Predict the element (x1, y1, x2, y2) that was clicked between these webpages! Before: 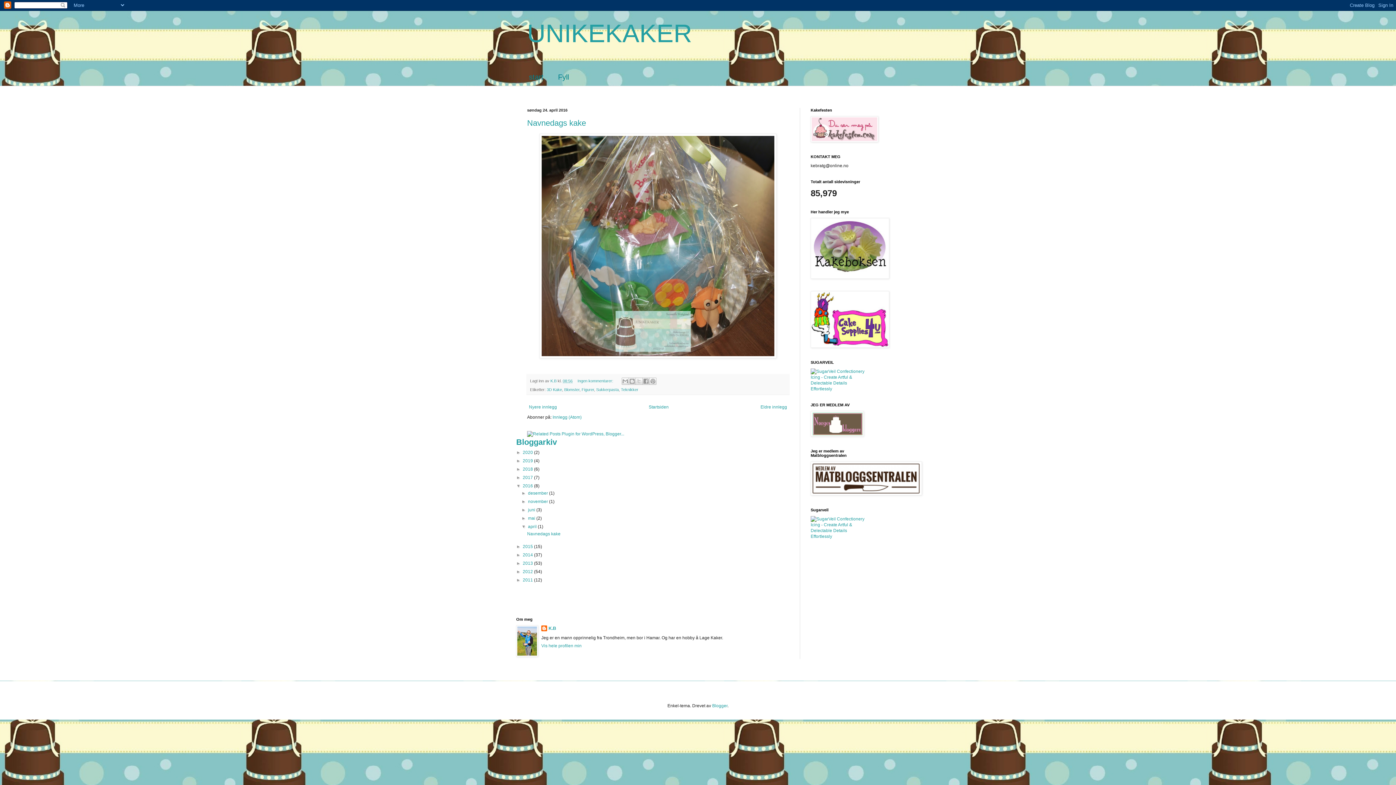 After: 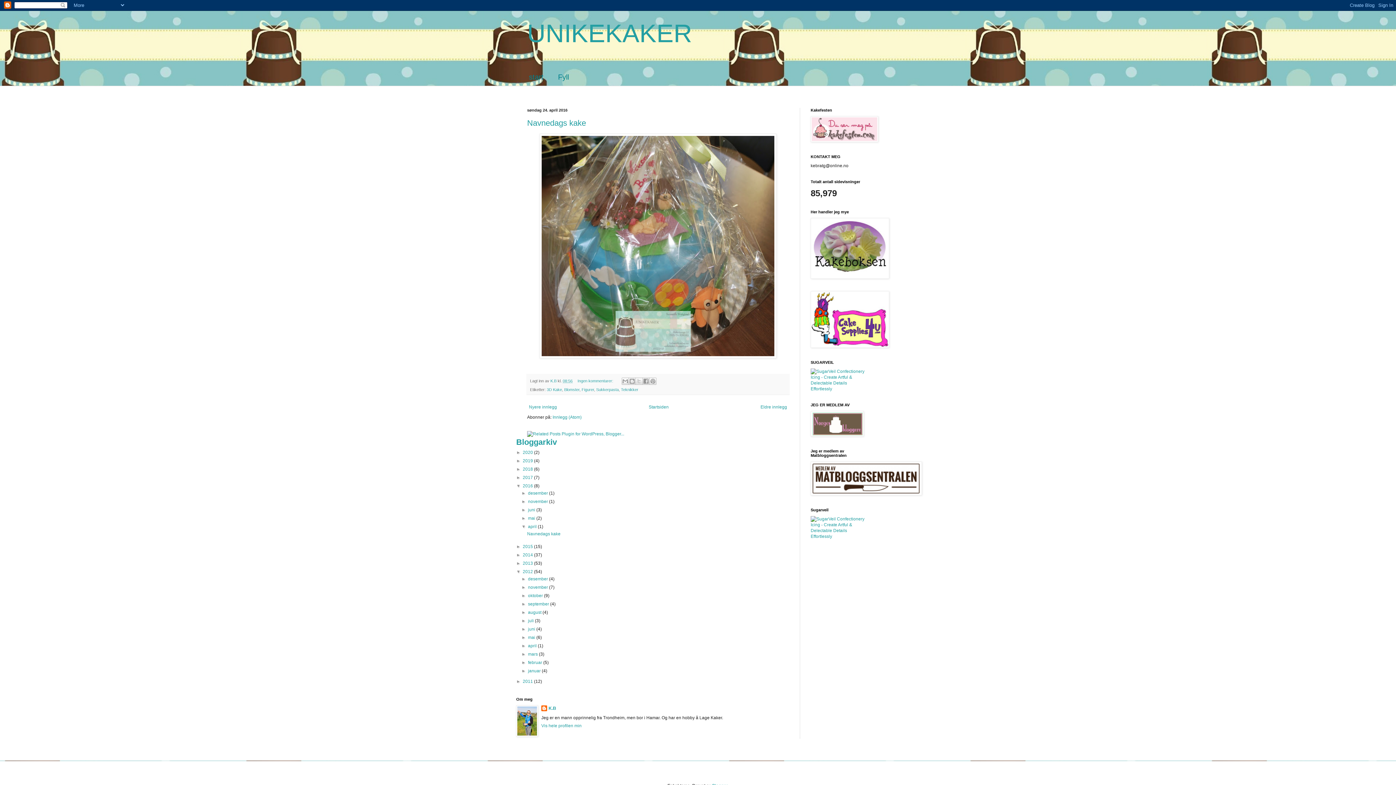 Action: label: ►   bbox: (516, 569, 522, 574)